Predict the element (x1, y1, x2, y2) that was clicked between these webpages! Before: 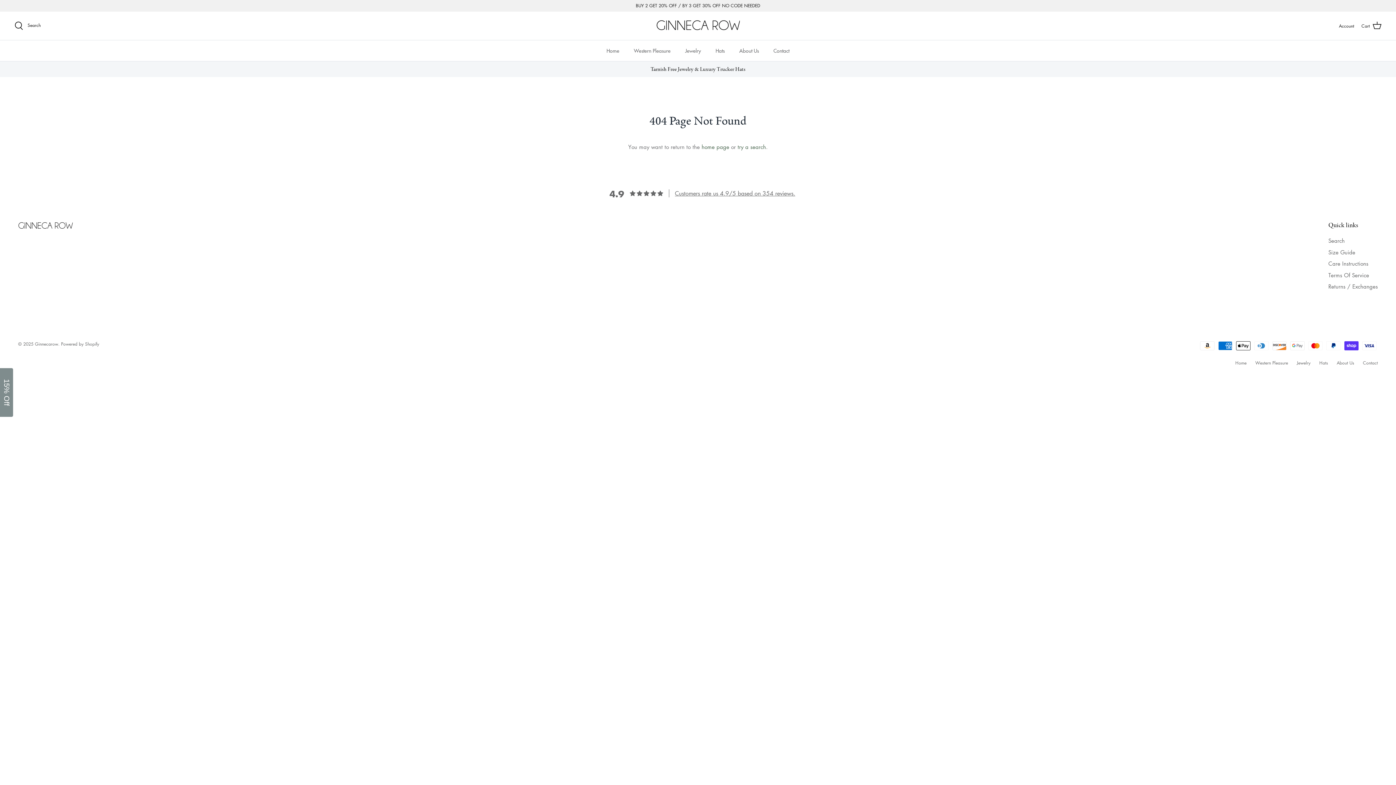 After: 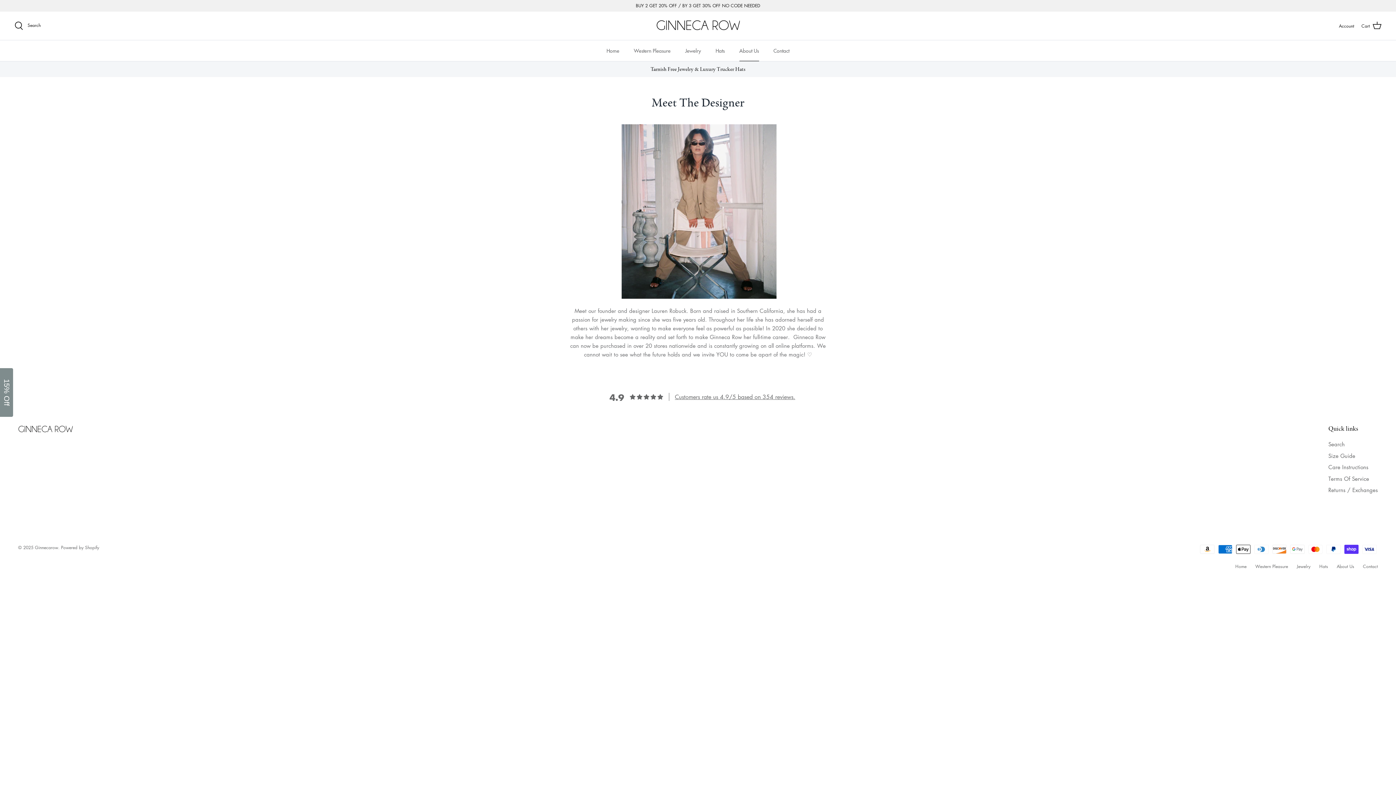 Action: bbox: (732, 40, 765, 61) label: About Us